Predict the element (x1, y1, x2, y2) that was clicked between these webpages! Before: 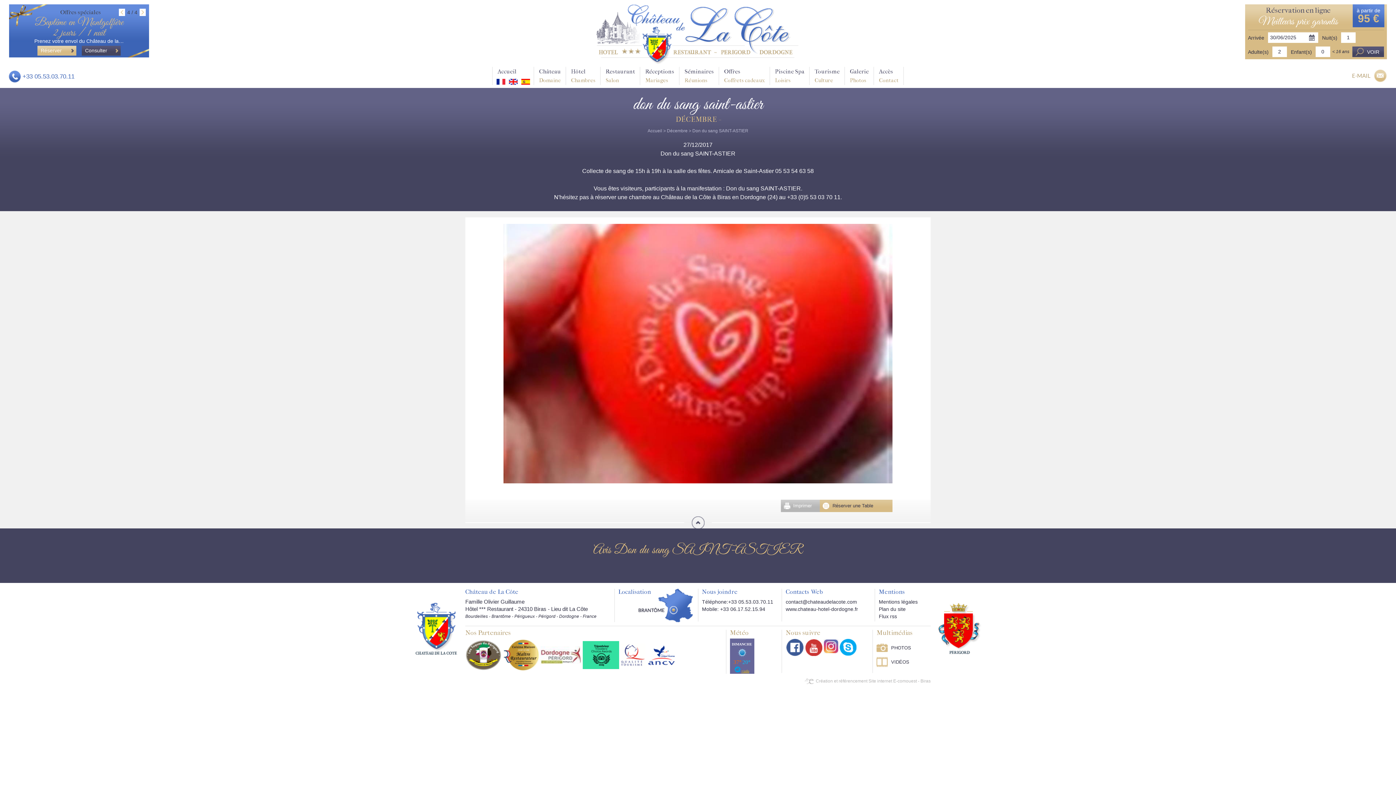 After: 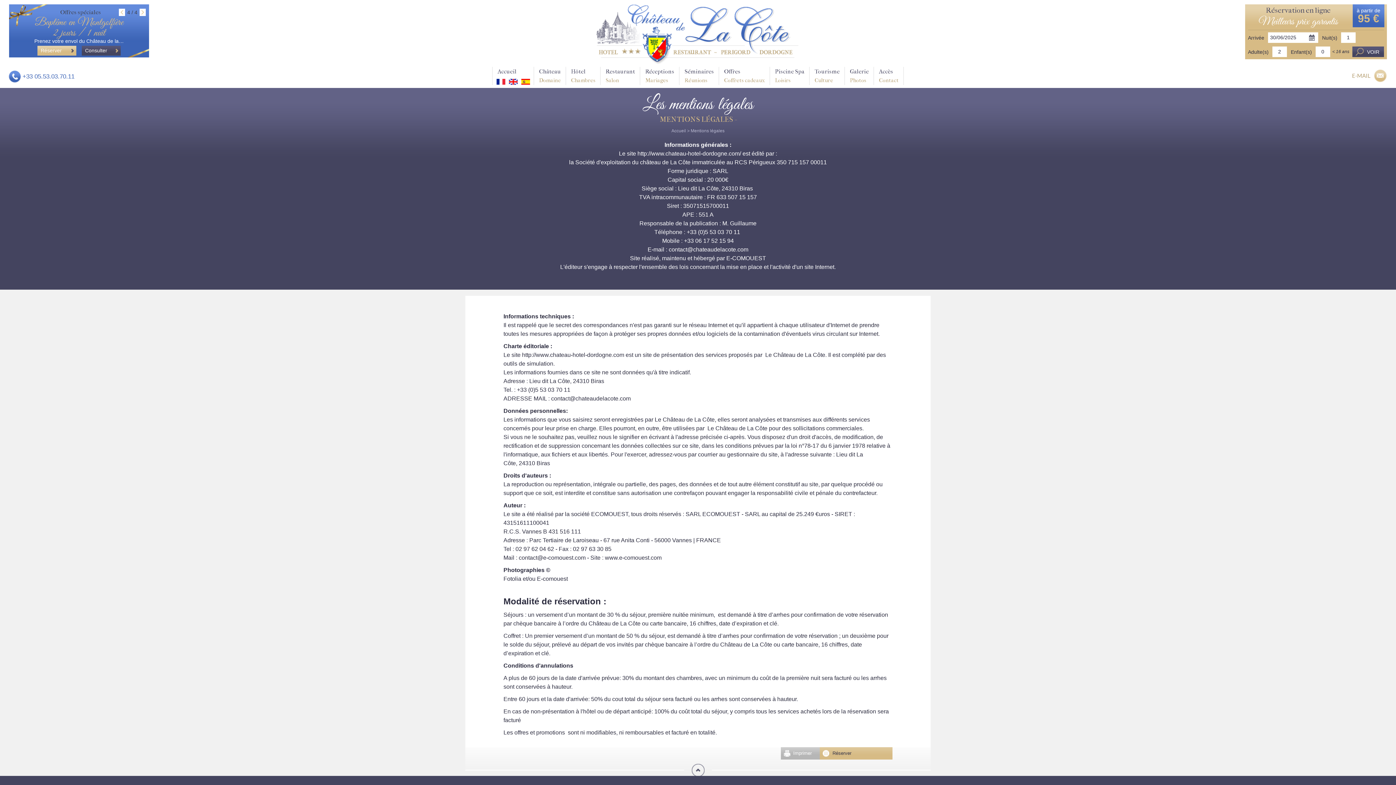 Action: bbox: (879, 598, 930, 605) label: Mentions légales